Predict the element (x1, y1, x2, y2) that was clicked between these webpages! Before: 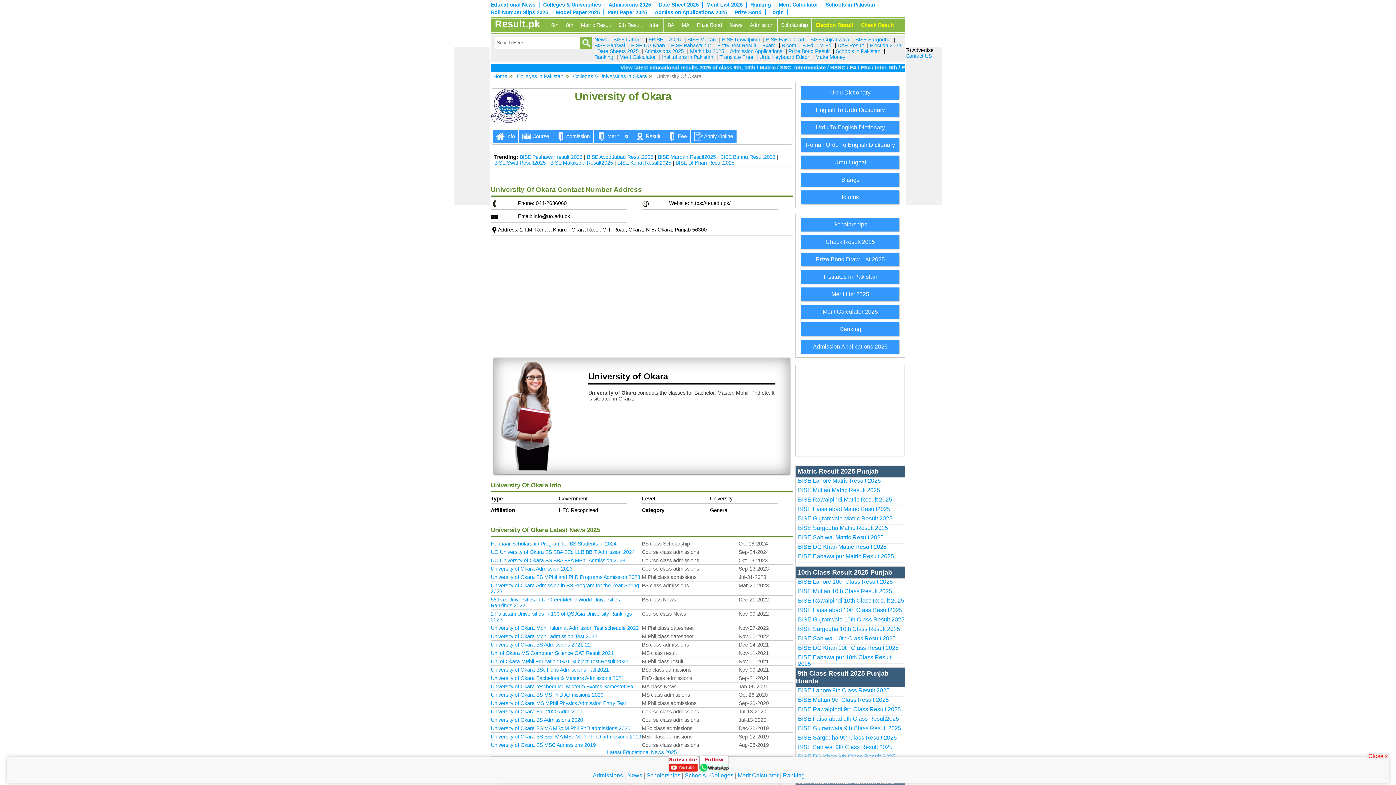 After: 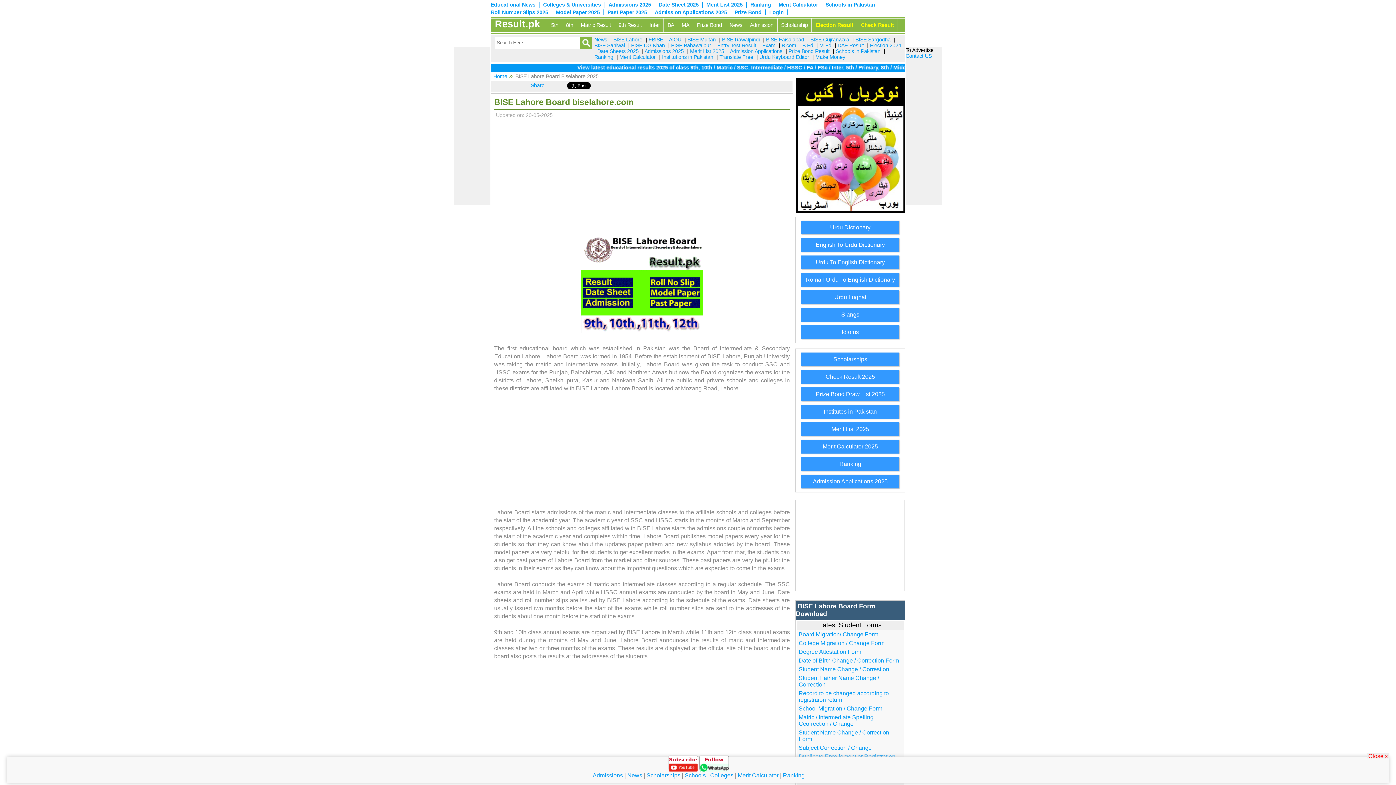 Action: label: BISE Lahore bbox: (613, 36, 642, 42)